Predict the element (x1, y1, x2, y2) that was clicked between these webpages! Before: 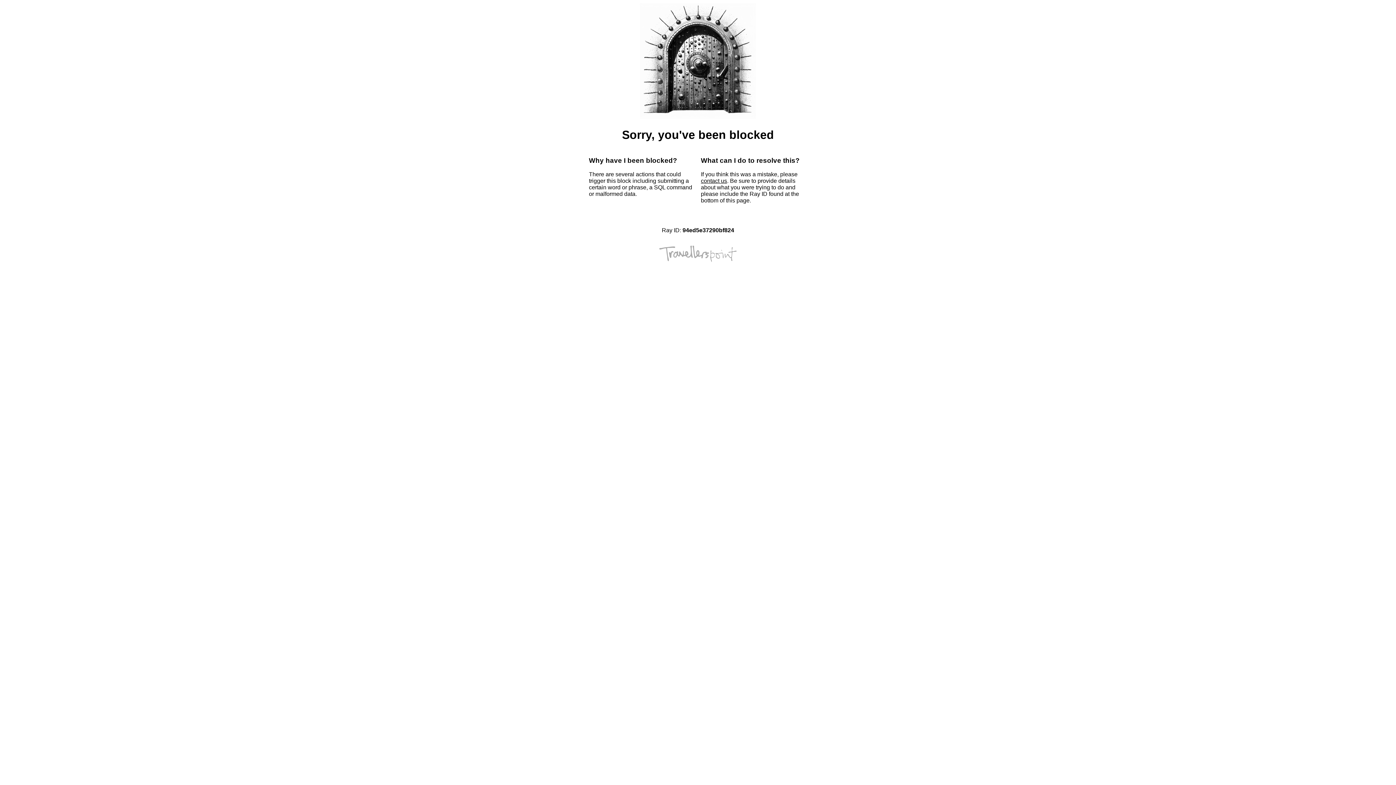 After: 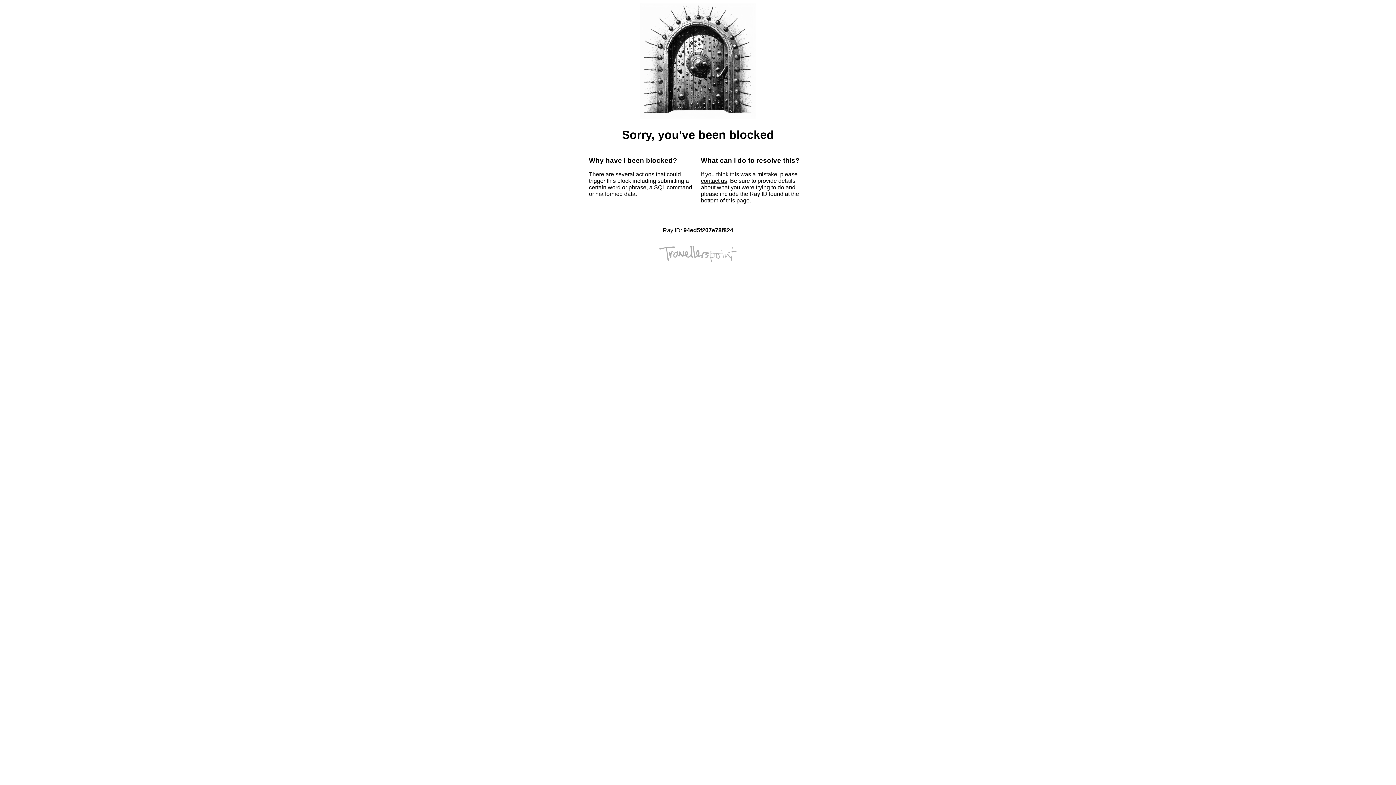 Action: bbox: (701, 177, 727, 184) label: contact us